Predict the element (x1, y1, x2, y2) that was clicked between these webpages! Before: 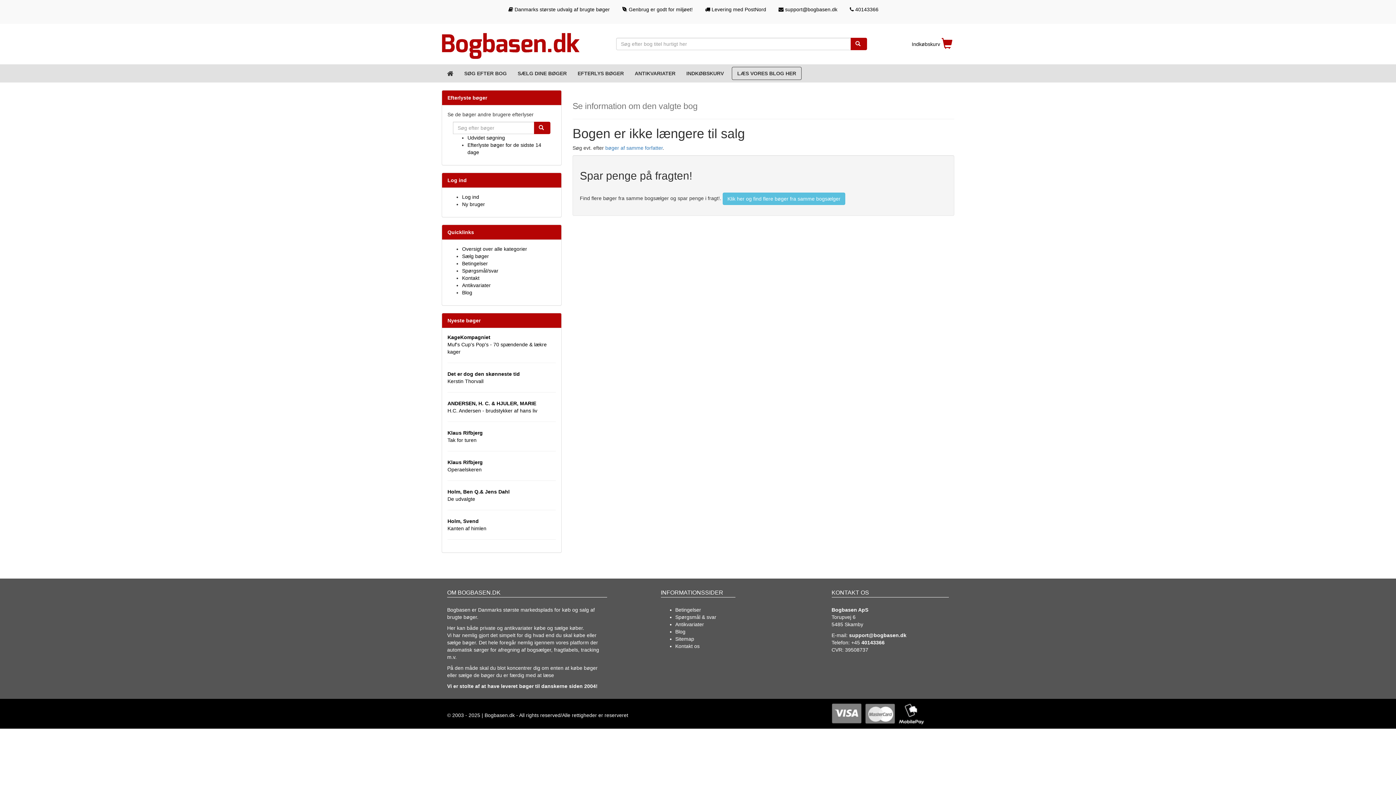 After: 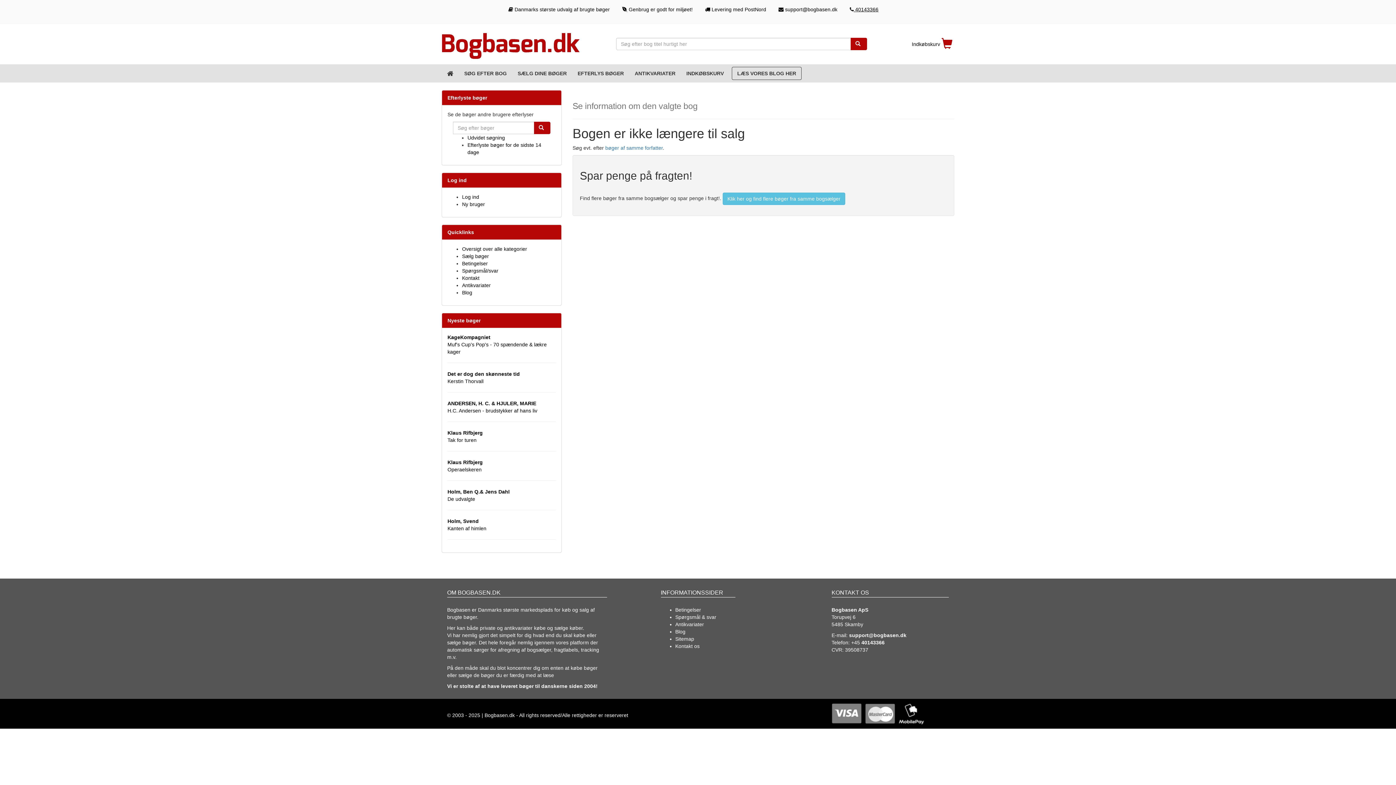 Action: bbox: (850, 6, 878, 12) label:  40143366